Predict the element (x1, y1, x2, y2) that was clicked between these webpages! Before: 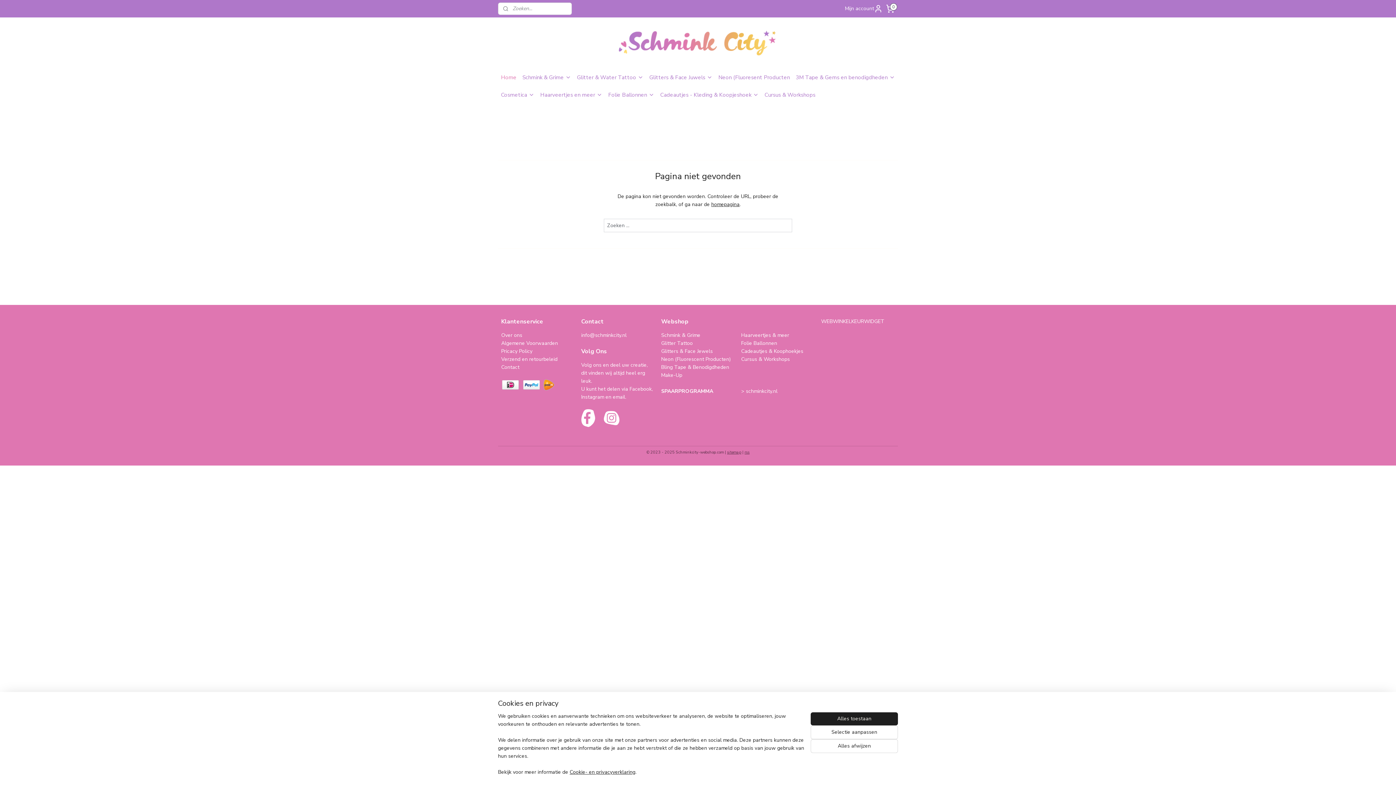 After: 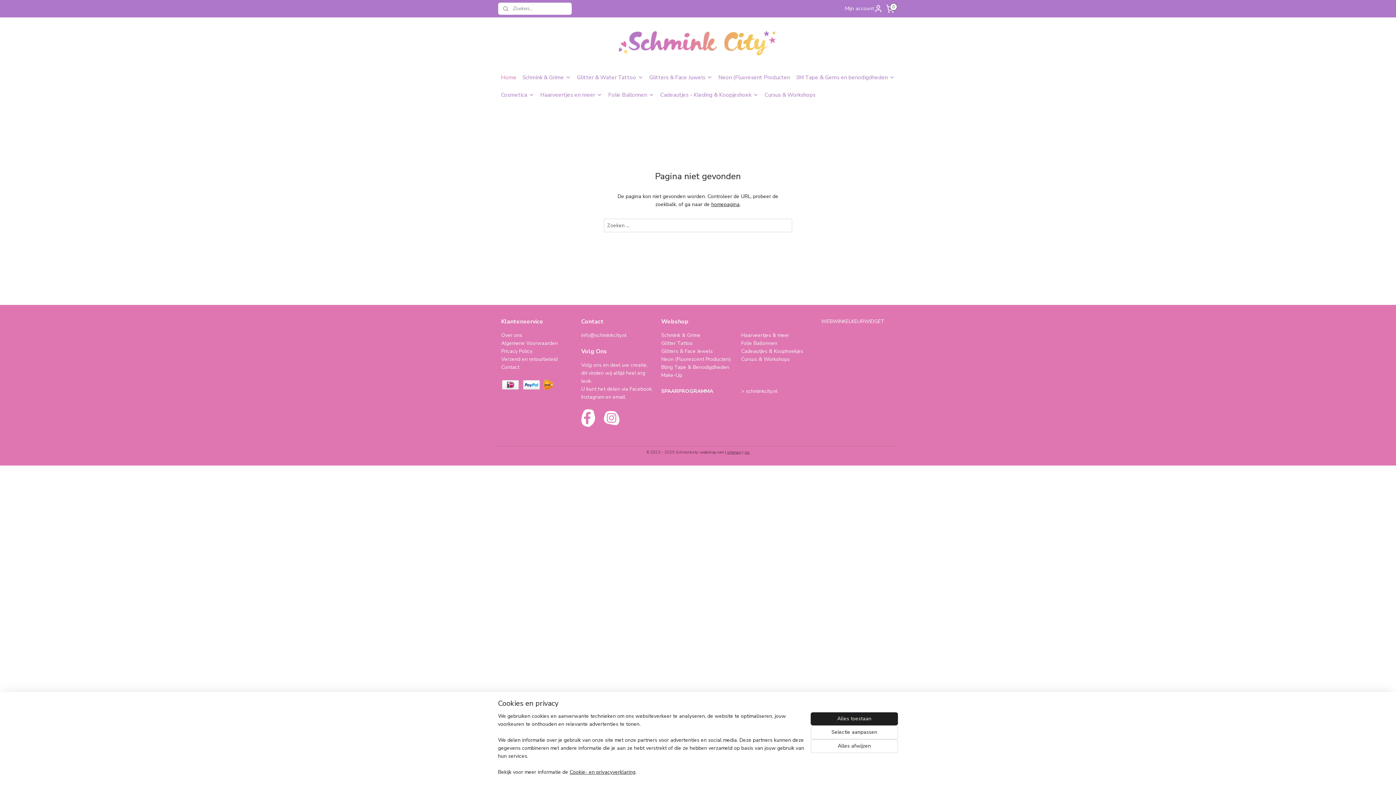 Action: bbox: (603, 414, 619, 421)